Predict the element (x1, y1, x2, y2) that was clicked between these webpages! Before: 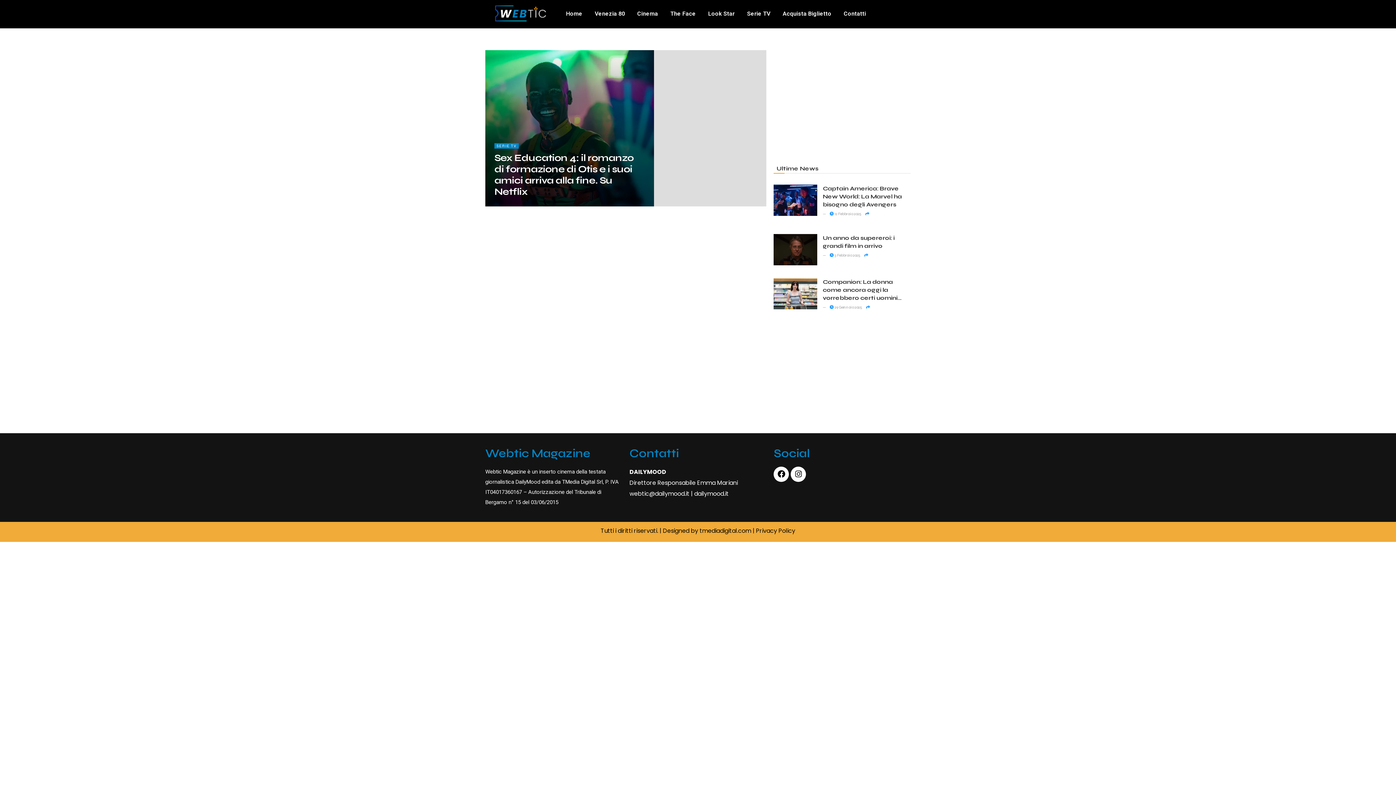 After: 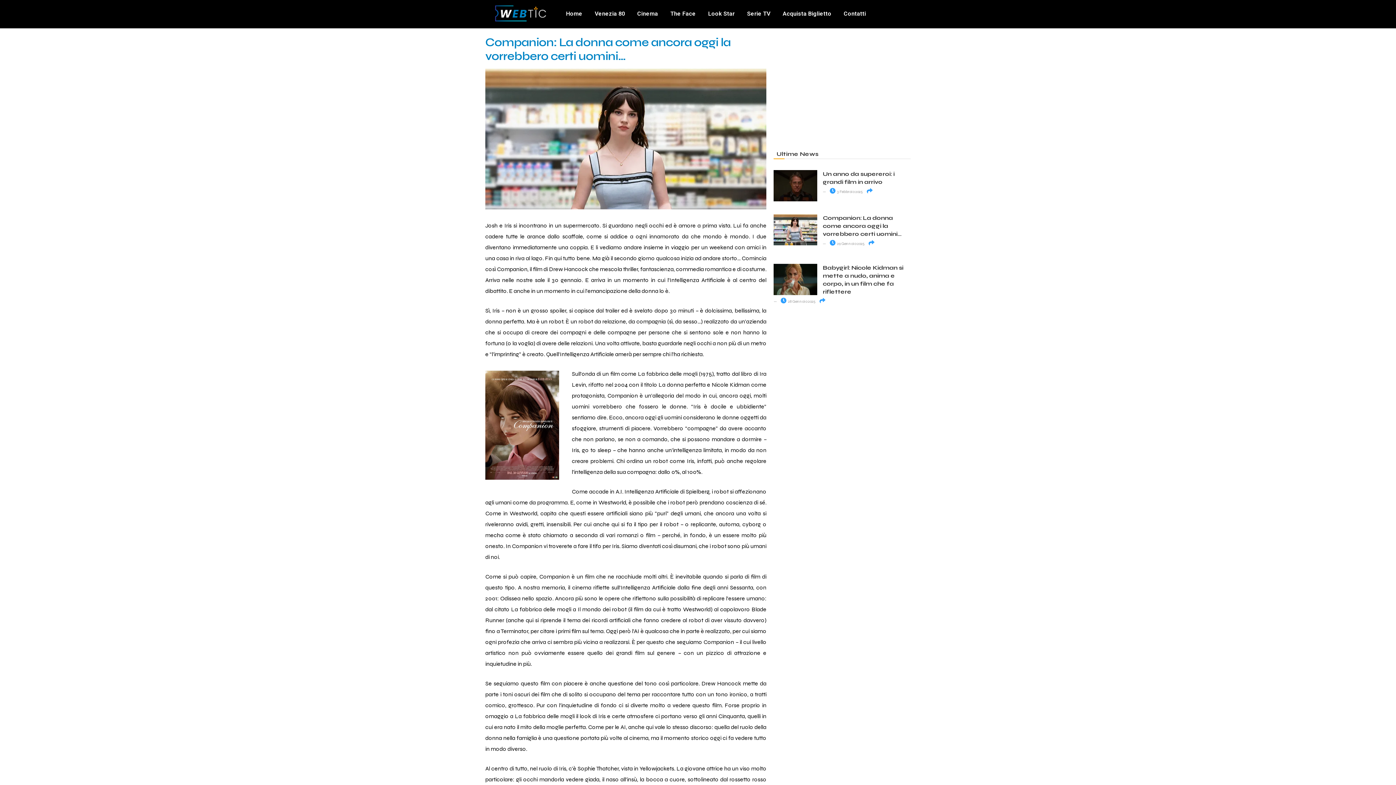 Action: label:  29 Gennaio 2025 bbox: (829, 305, 862, 309)